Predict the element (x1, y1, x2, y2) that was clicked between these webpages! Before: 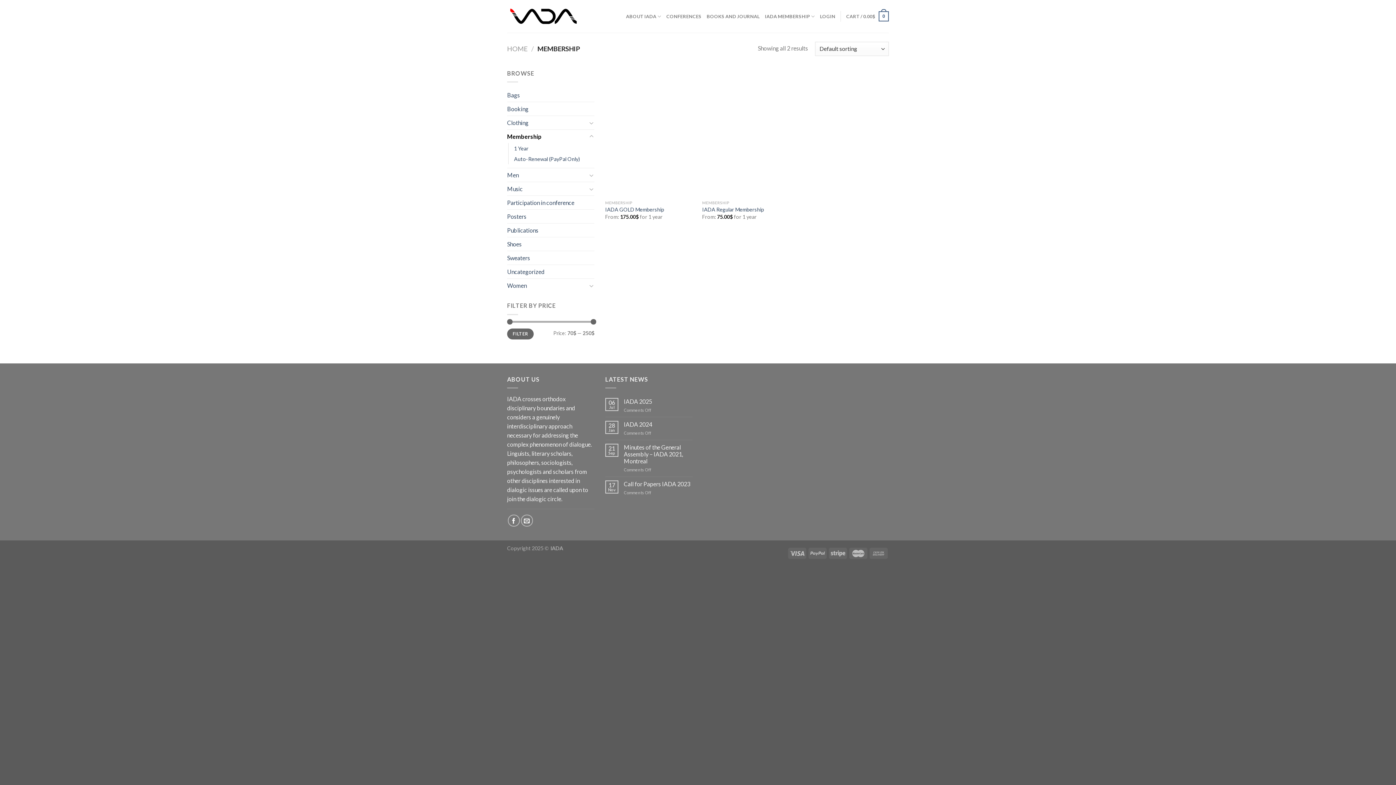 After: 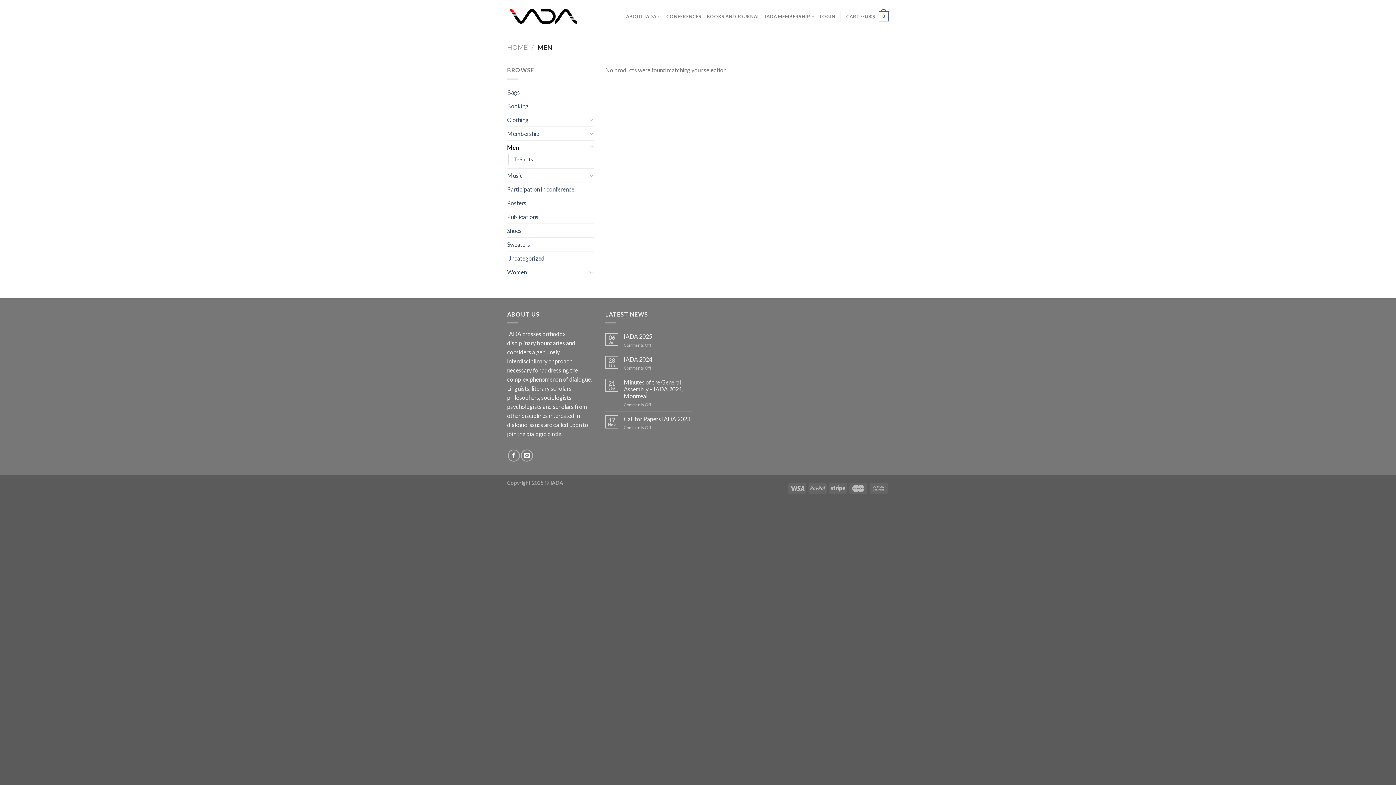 Action: bbox: (507, 168, 587, 181) label: Men